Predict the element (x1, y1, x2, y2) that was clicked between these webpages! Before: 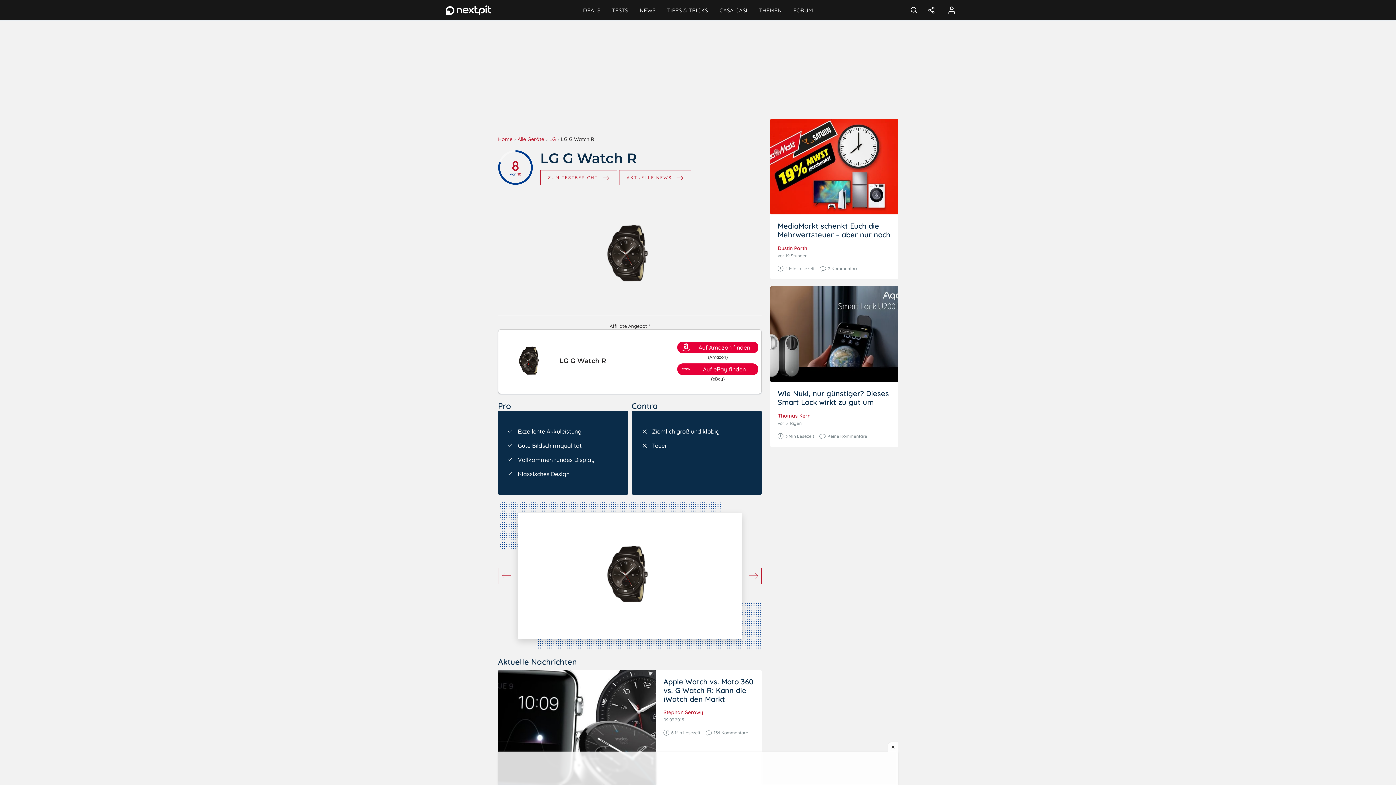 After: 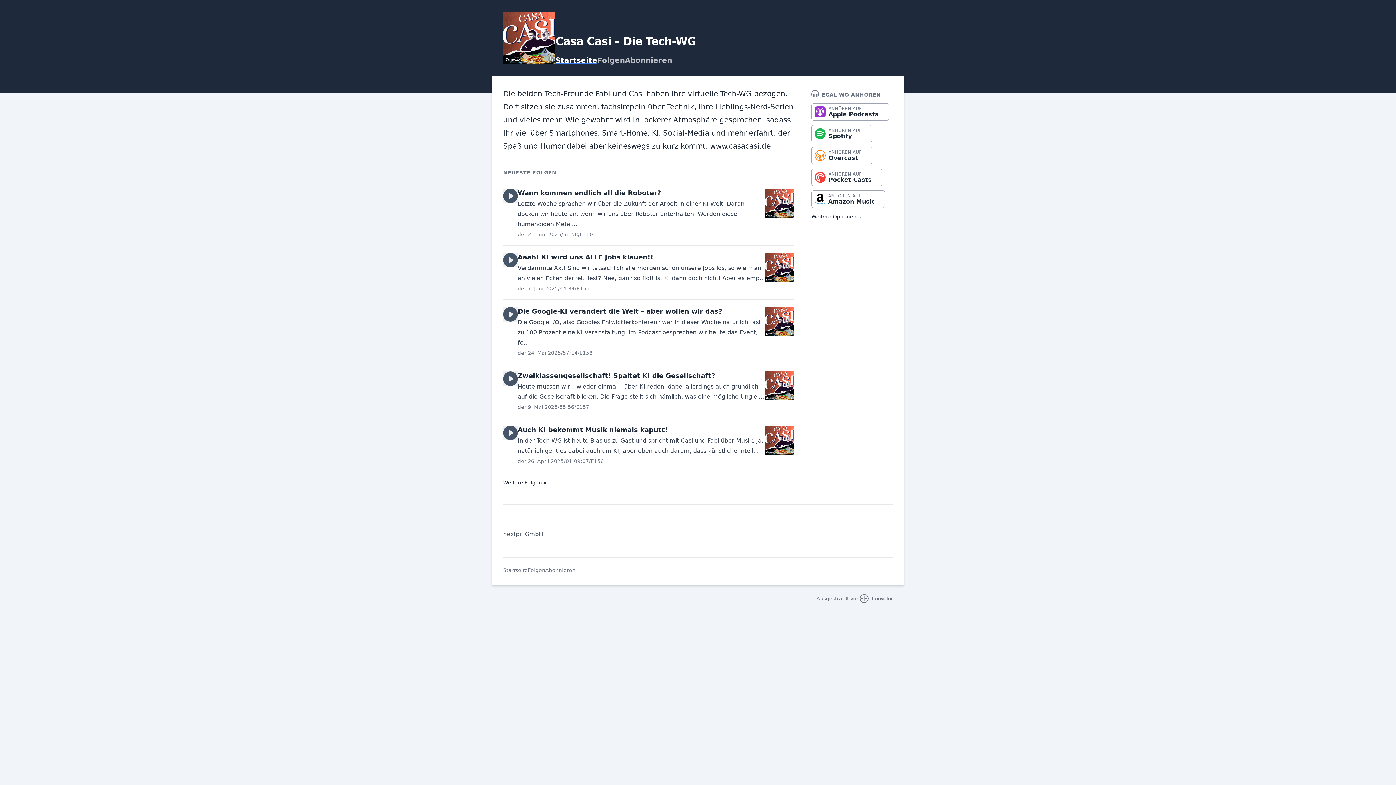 Action: label: CASA CASI bbox: (713, 0, 753, 20)